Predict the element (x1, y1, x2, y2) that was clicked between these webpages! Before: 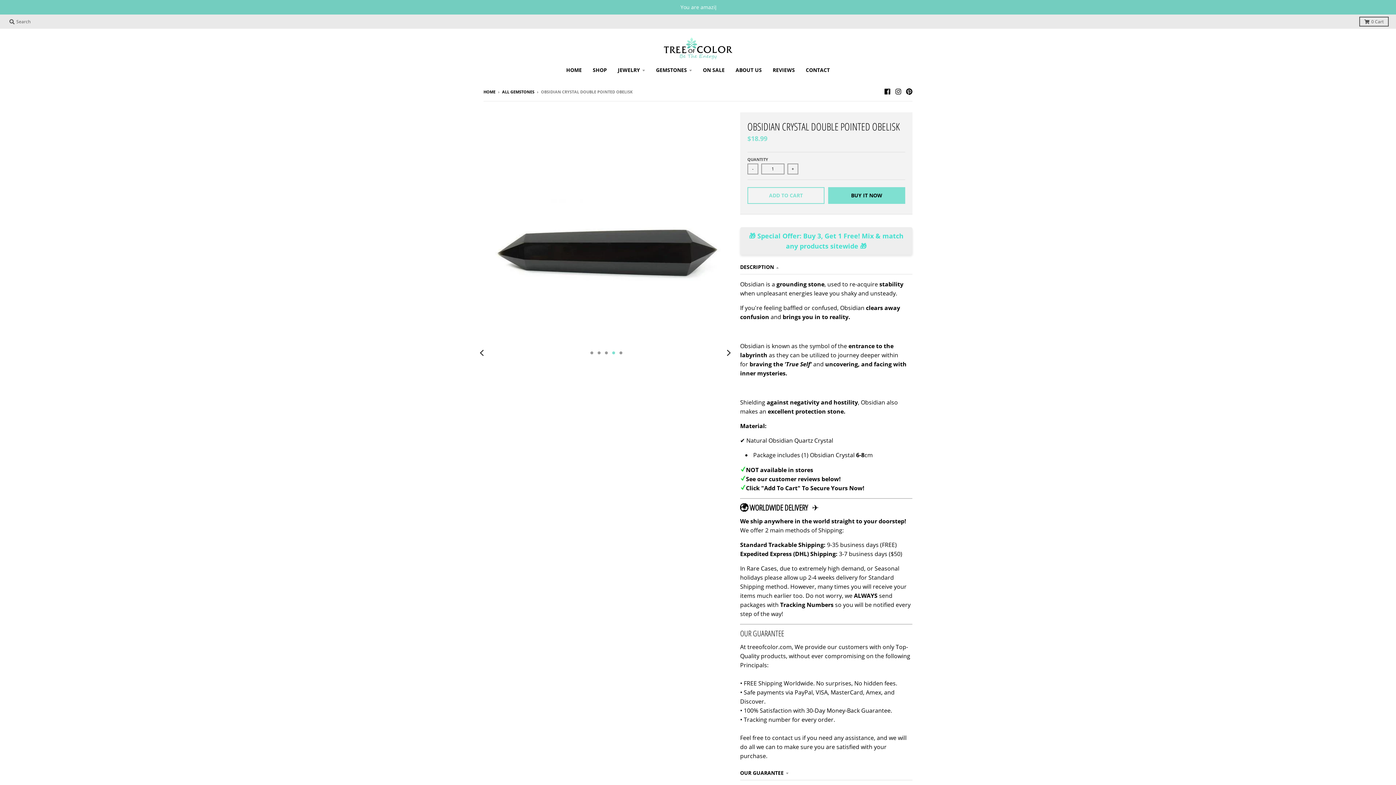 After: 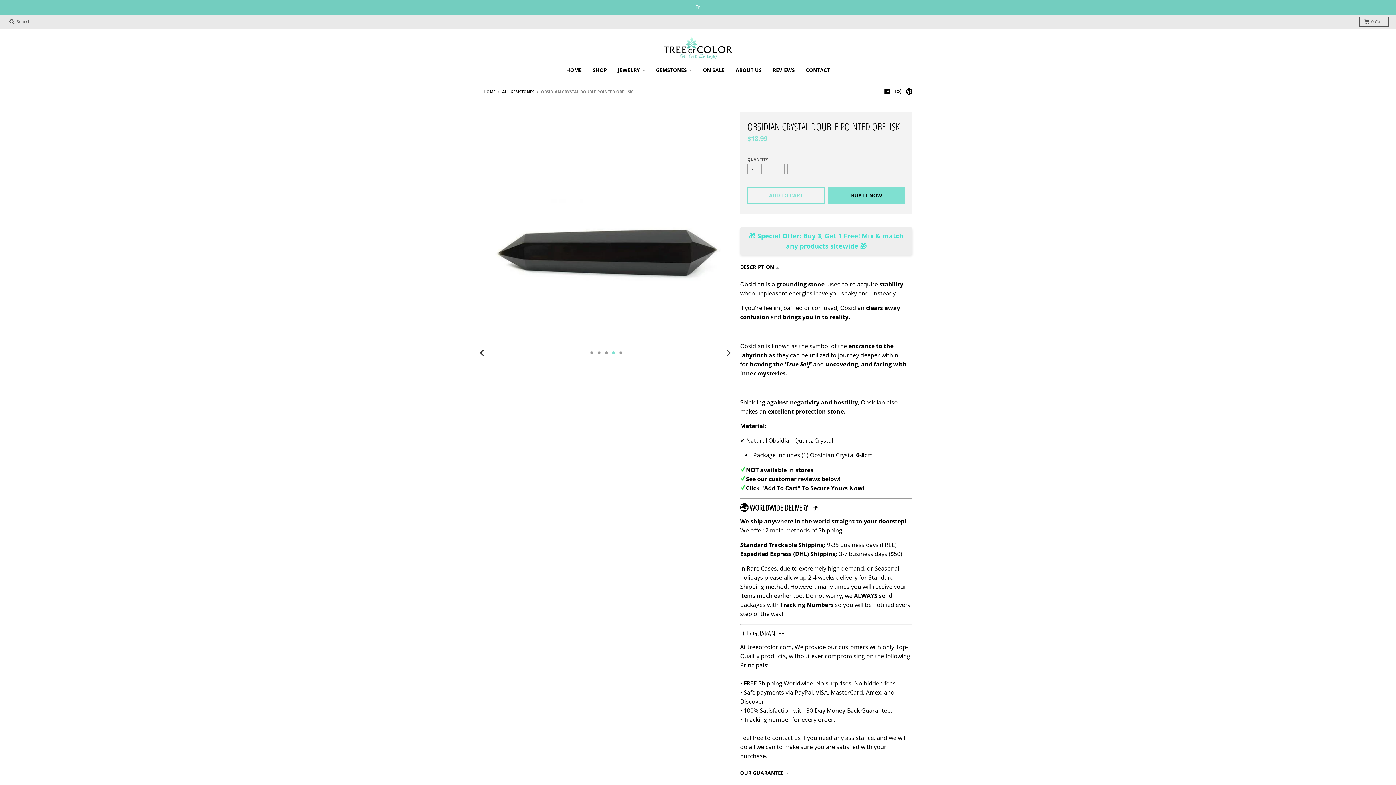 Action: bbox: (490, 112, 722, 344)